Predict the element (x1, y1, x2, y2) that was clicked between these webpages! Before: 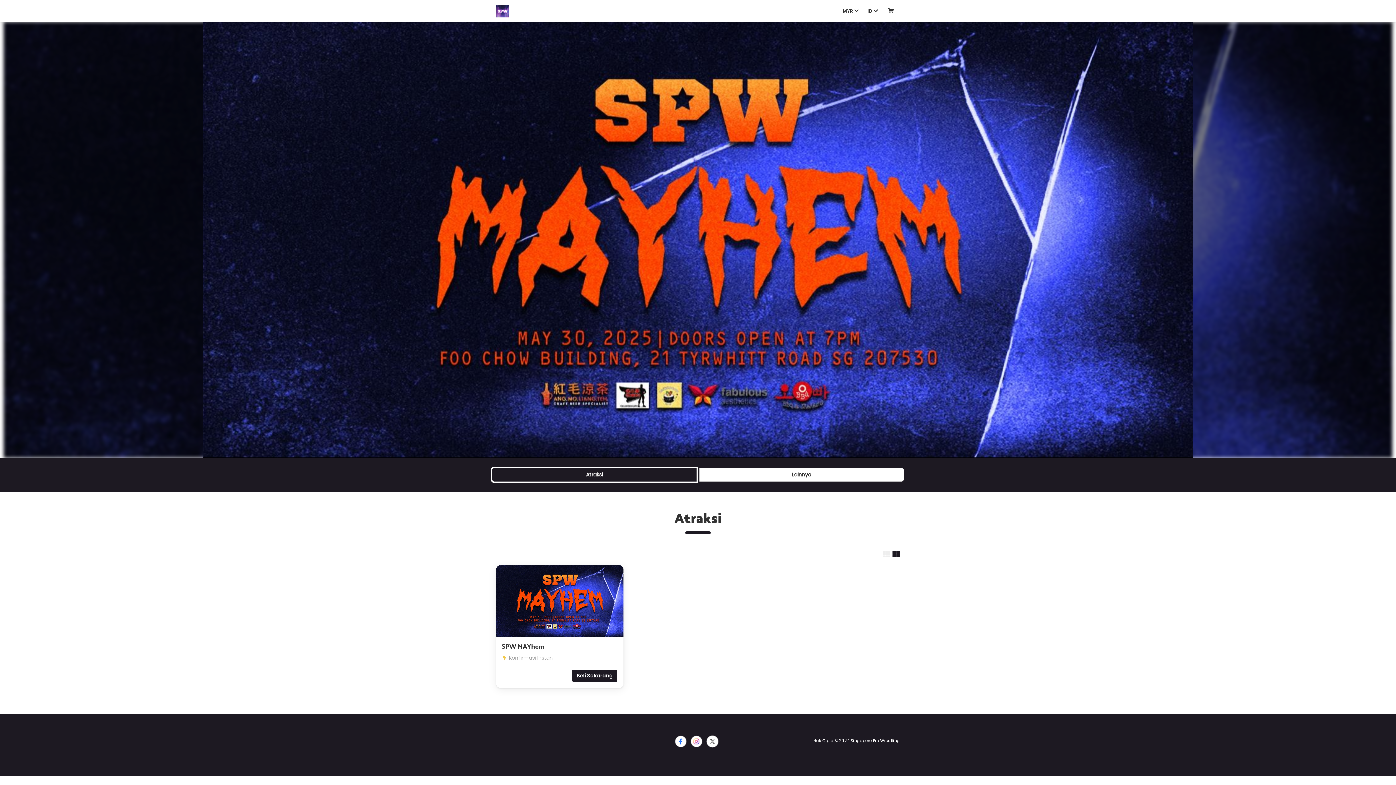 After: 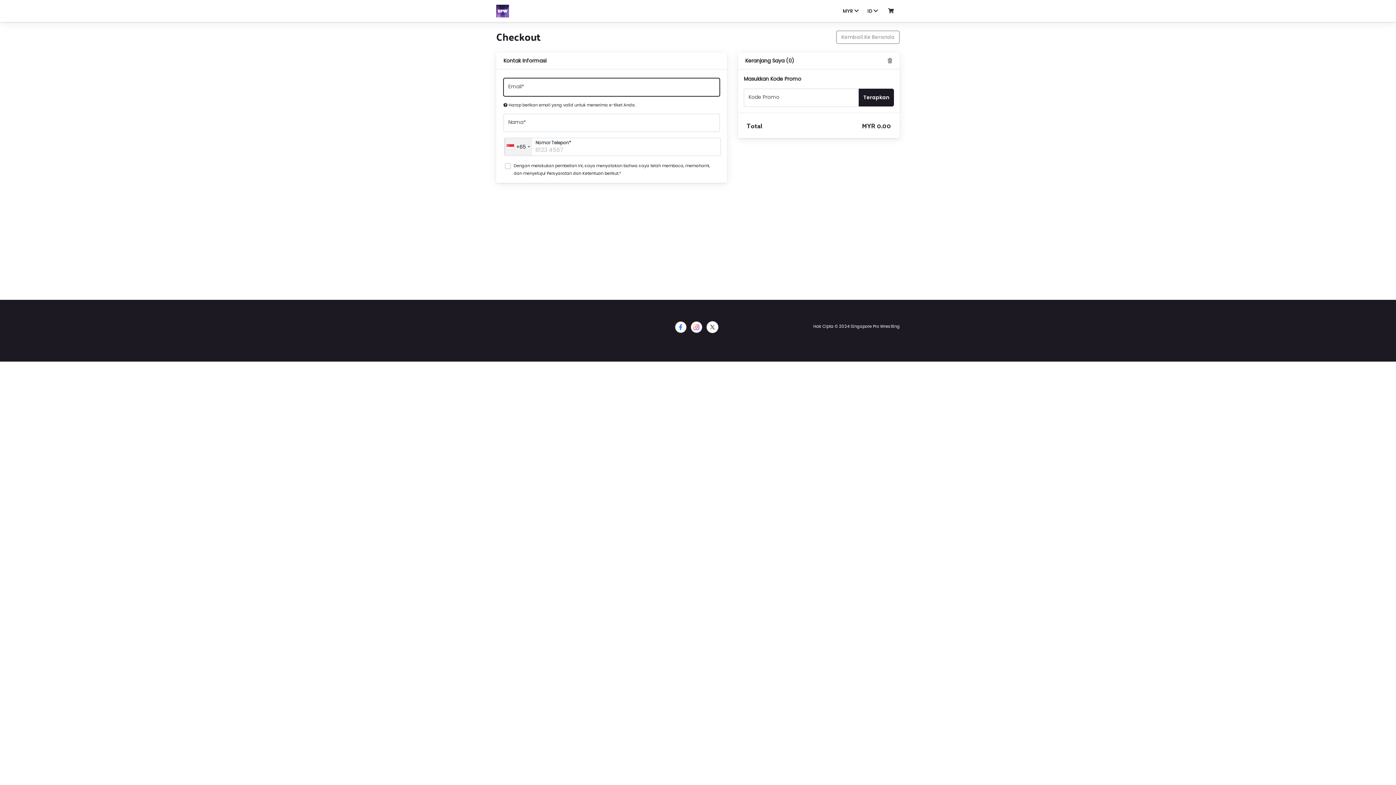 Action: bbox: (888, 7, 894, 14)